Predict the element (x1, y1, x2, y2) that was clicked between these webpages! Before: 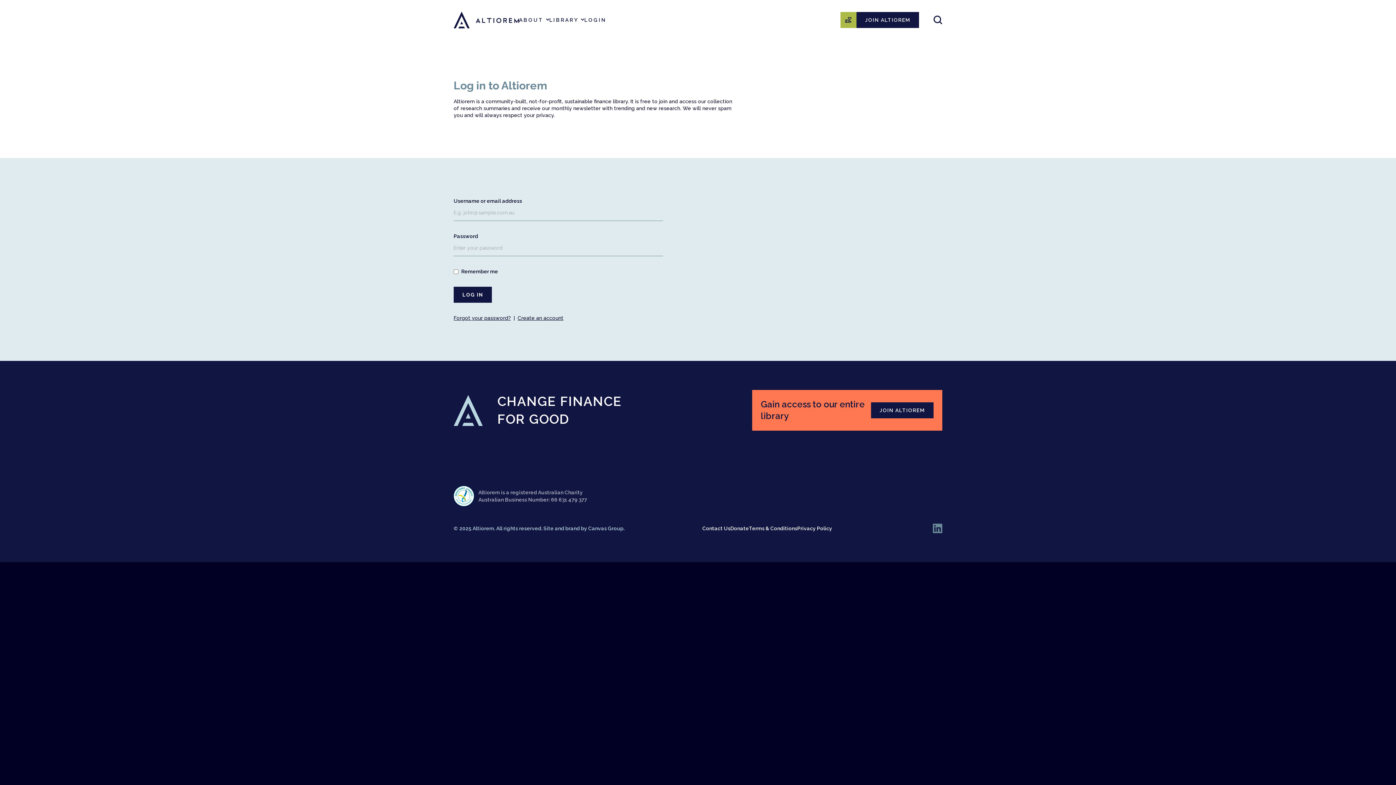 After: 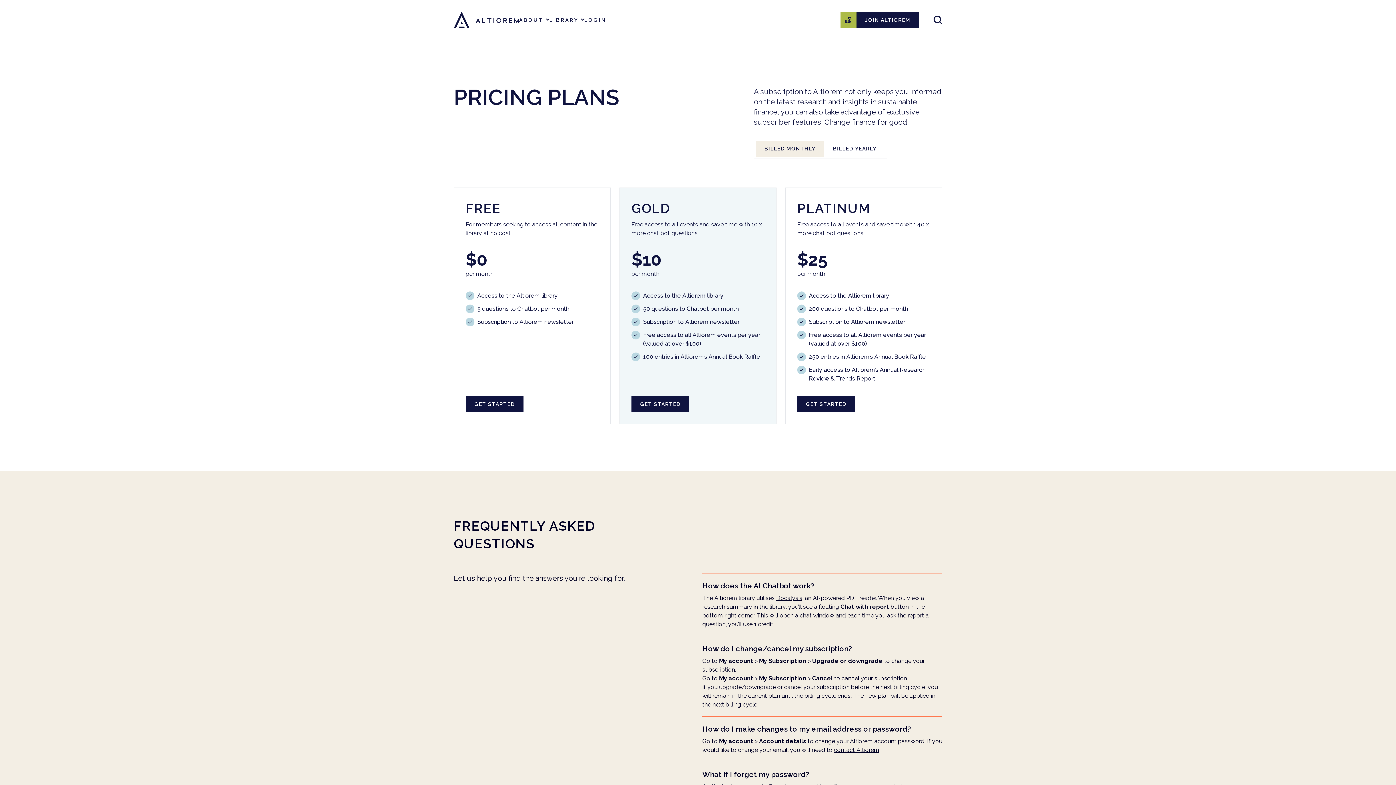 Action: label: JOIN ALTIOREM bbox: (856, 12, 919, 28)